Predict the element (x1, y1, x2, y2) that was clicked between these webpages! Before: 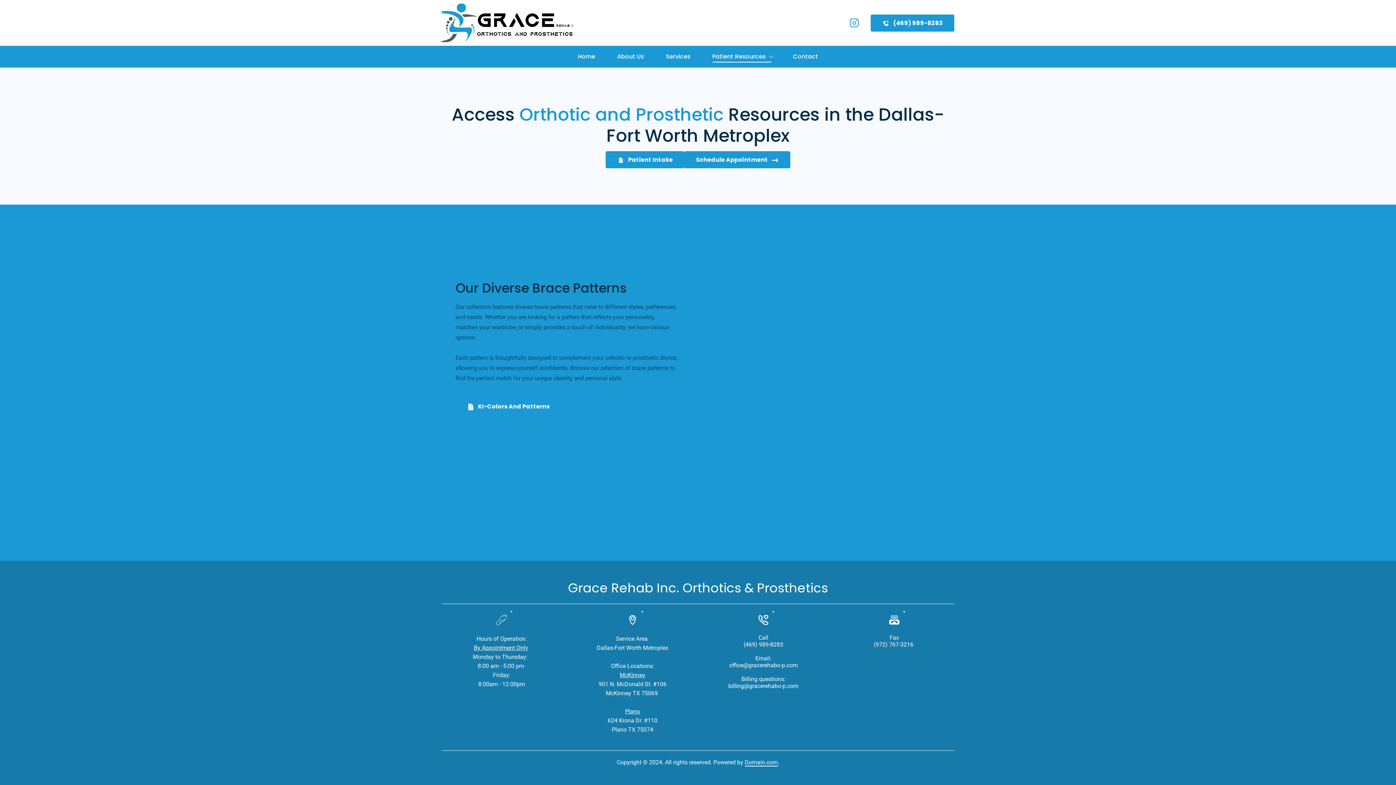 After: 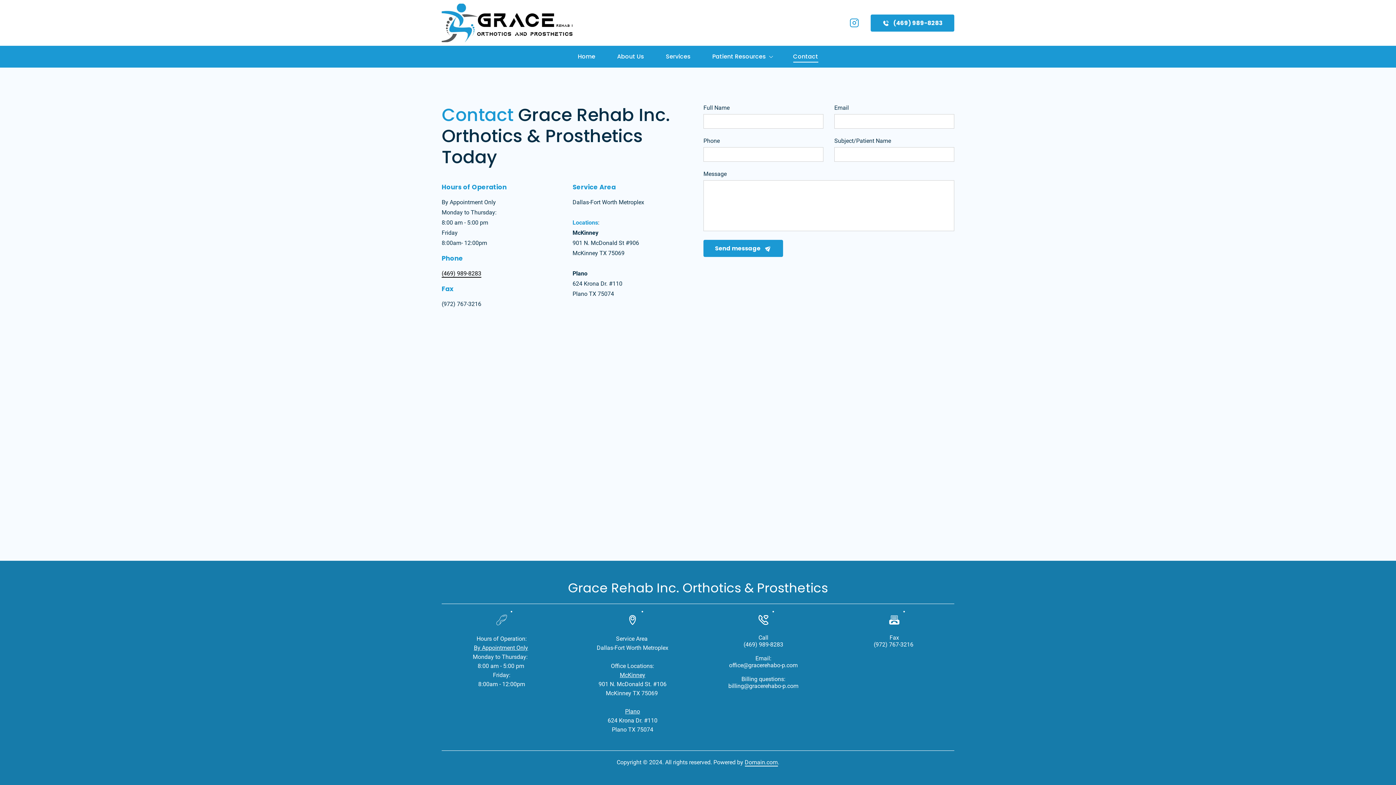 Action: label: Contact bbox: (784, 50, 827, 62)